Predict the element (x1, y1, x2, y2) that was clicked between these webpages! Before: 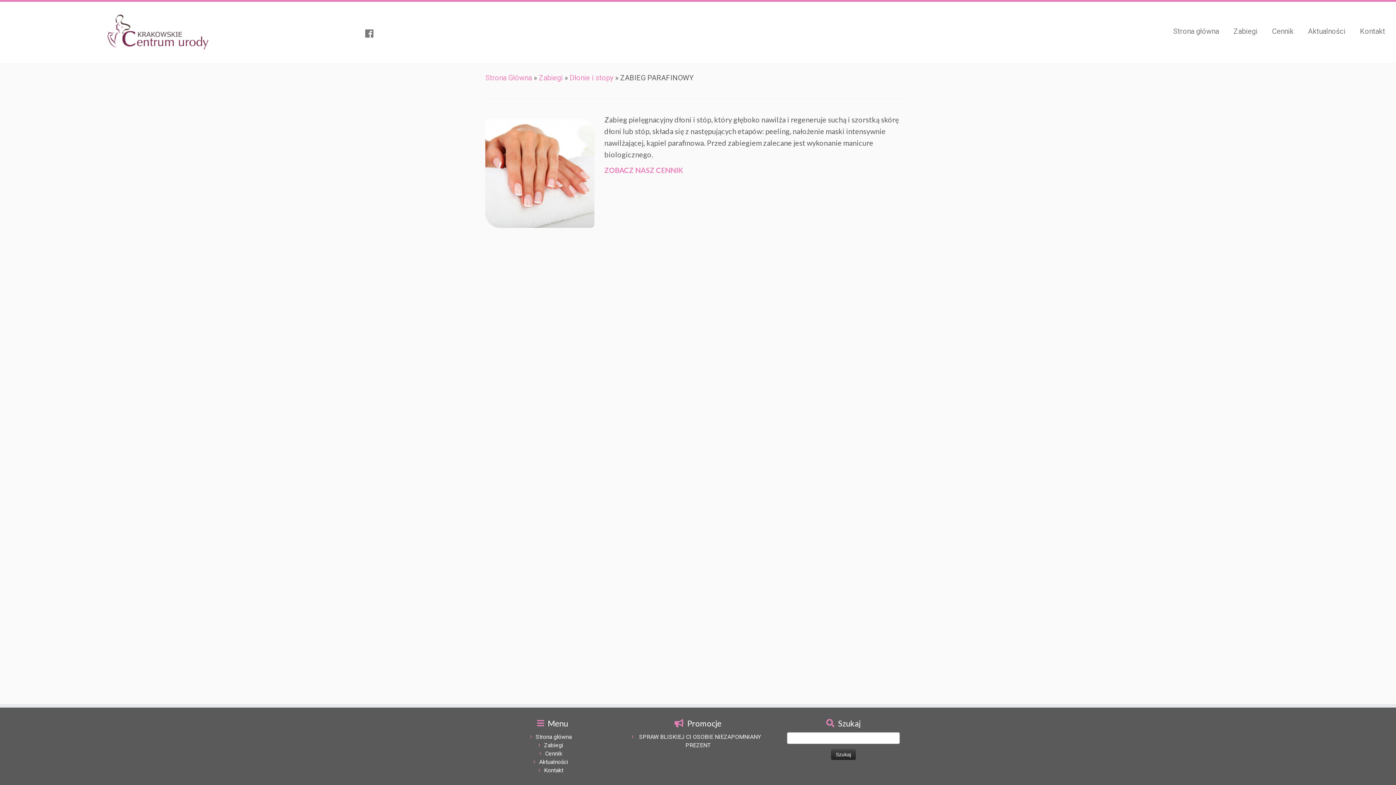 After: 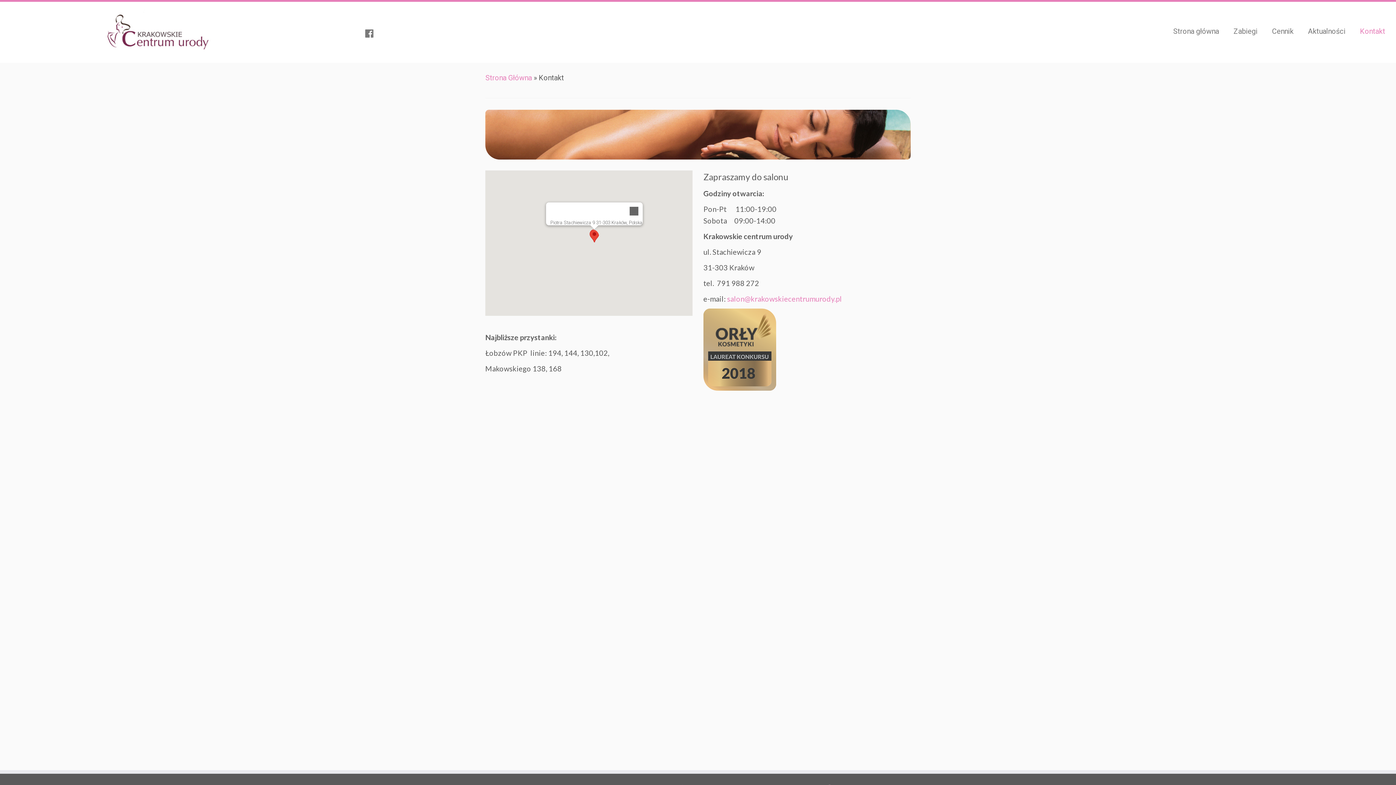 Action: bbox: (544, 767, 563, 774) label: Kontakt